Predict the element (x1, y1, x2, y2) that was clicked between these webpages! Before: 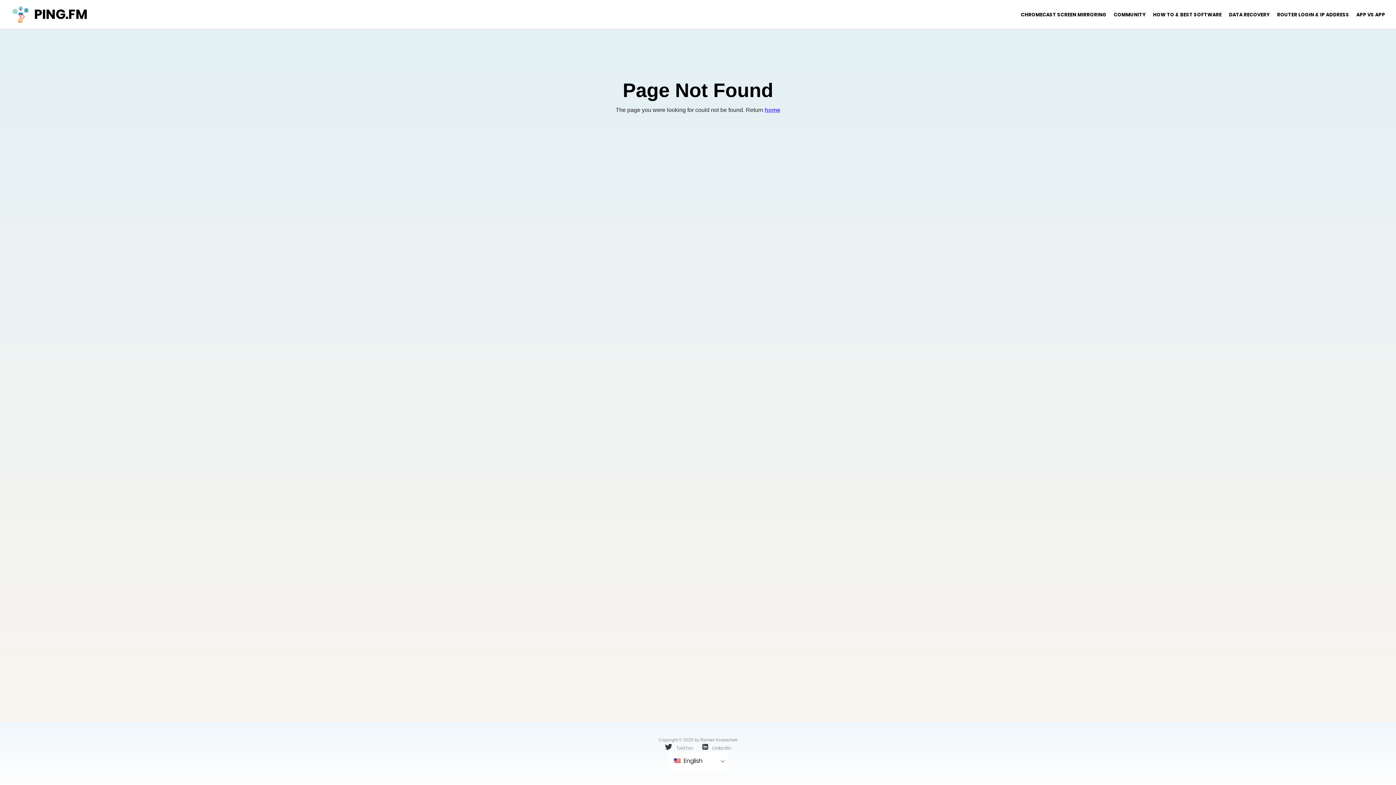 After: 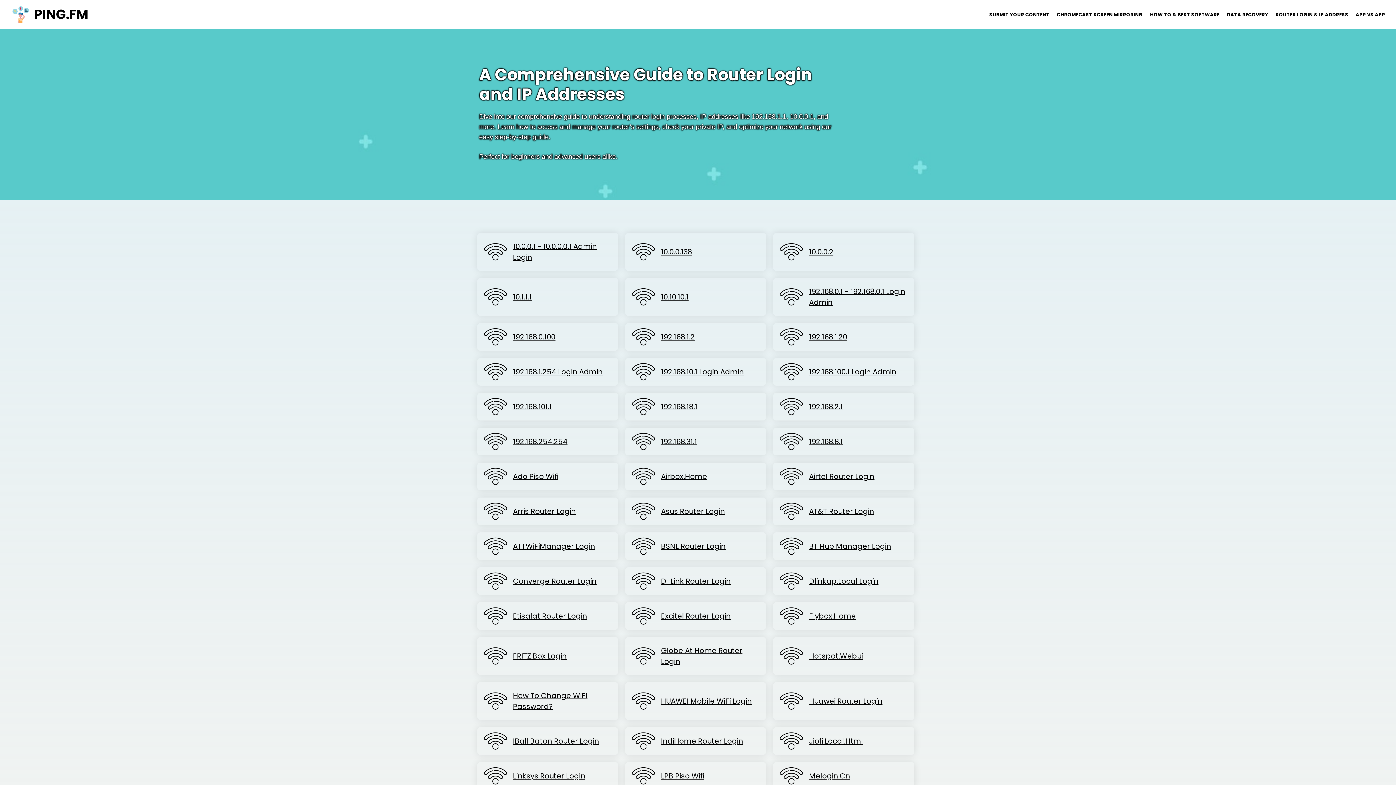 Action: label: ROUTER LOGIN & IP ADDRESS bbox: (1273, 11, 1353, 18)